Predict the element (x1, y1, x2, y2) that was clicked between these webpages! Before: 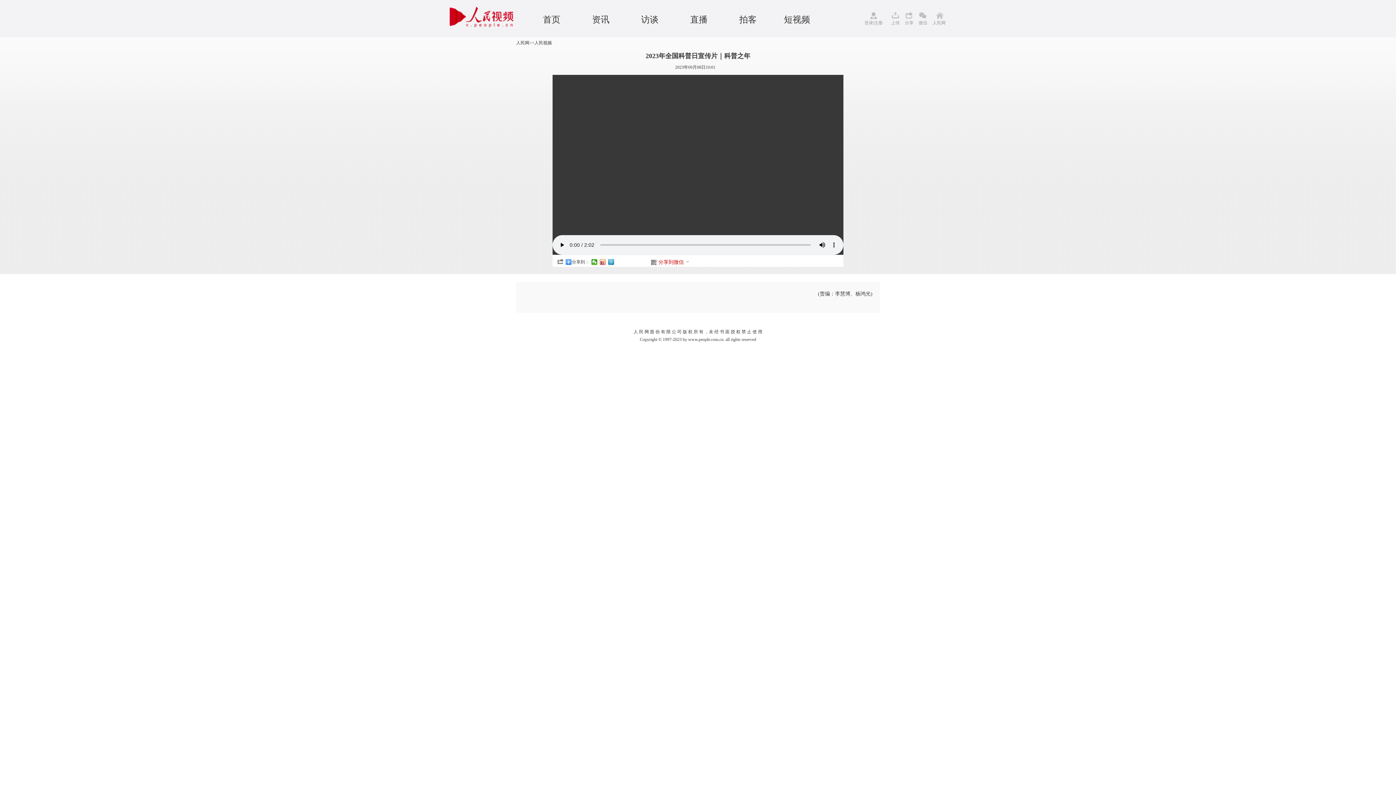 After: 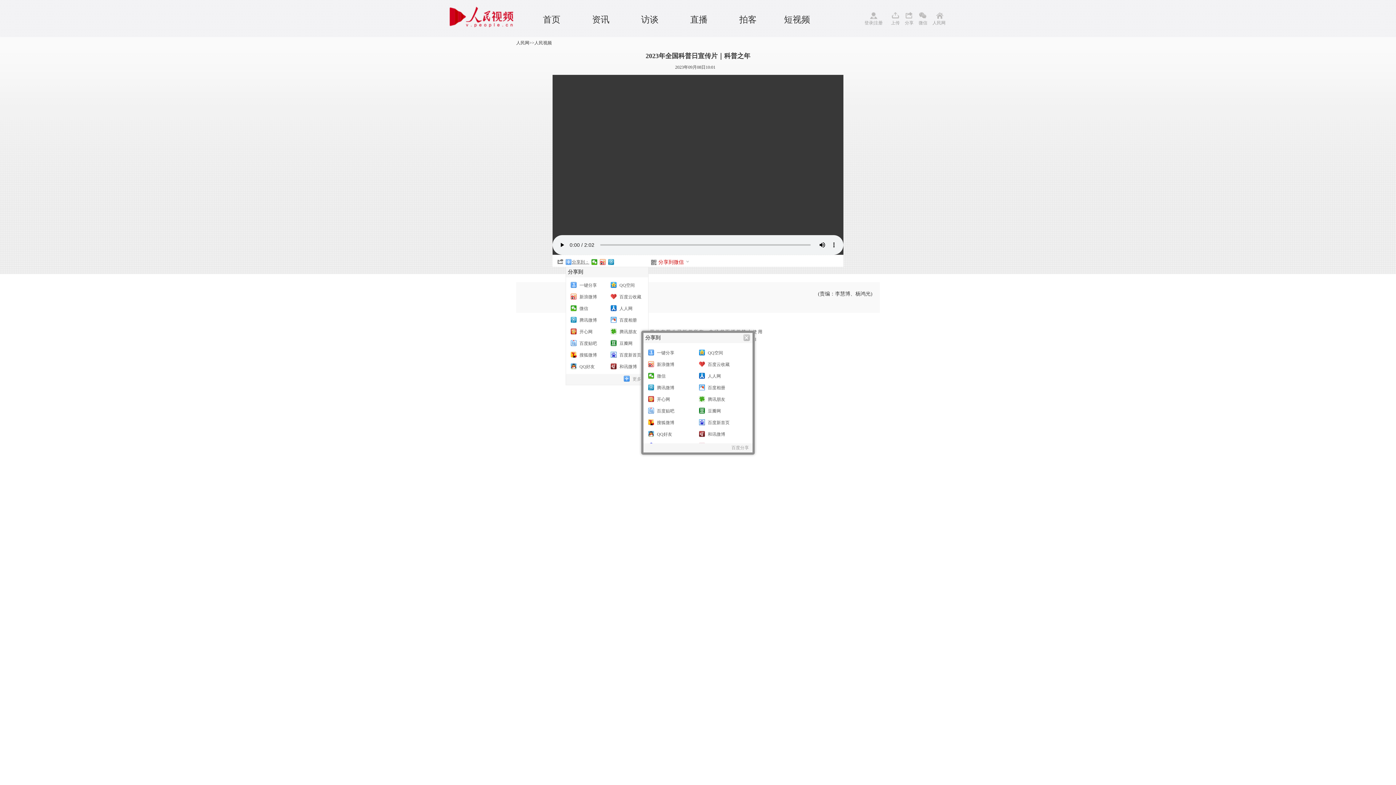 Action: bbox: (565, 259, 589, 265) label: 分享到：